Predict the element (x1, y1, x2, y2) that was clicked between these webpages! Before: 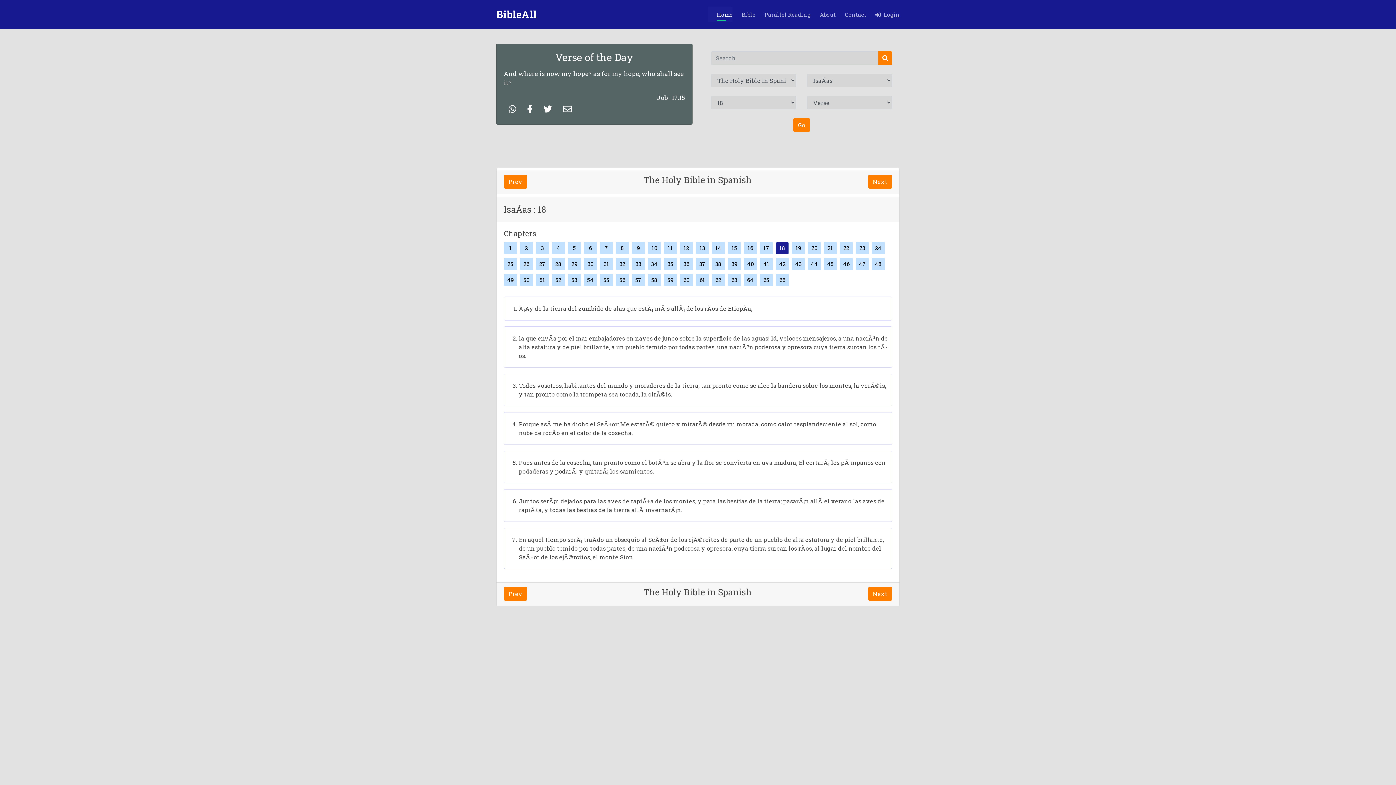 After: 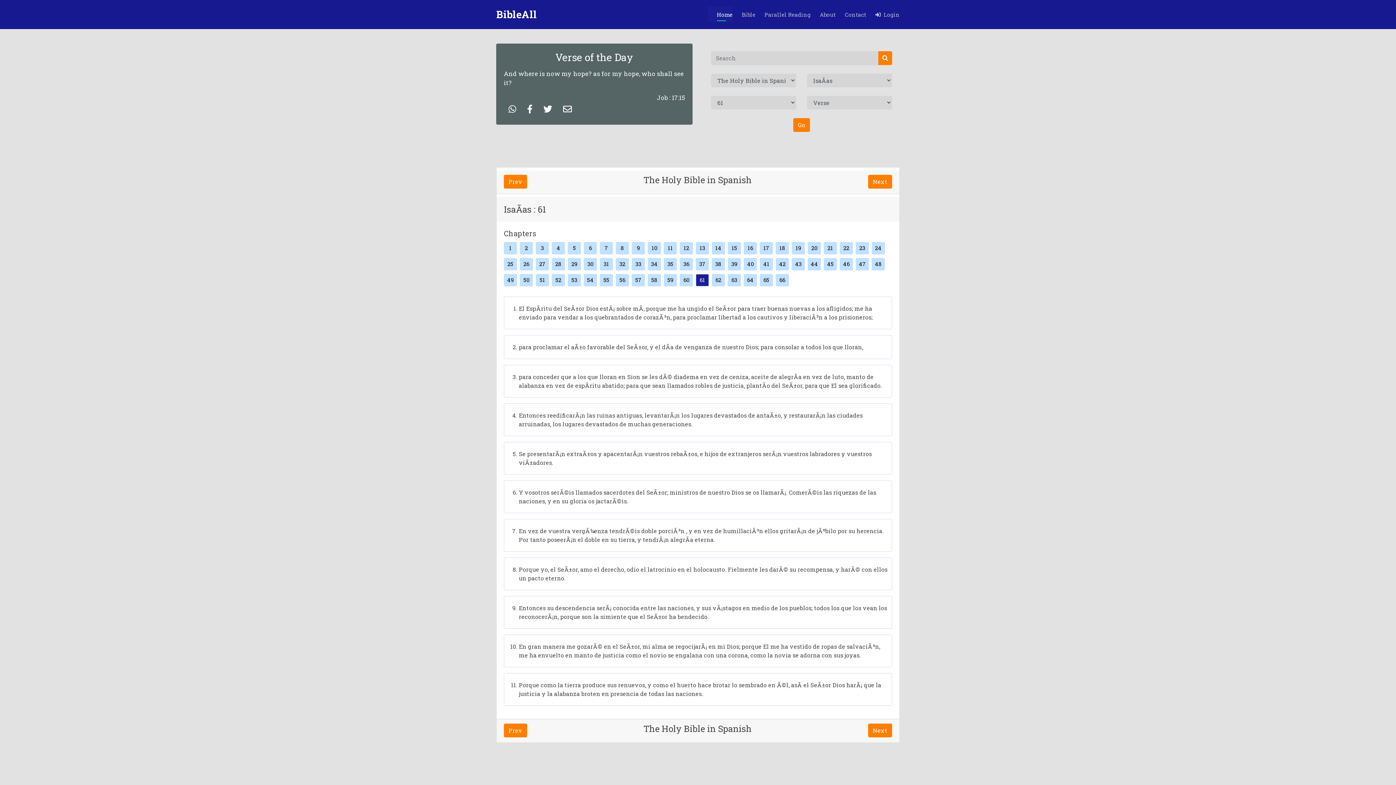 Action: label: 61 bbox: (696, 274, 709, 286)